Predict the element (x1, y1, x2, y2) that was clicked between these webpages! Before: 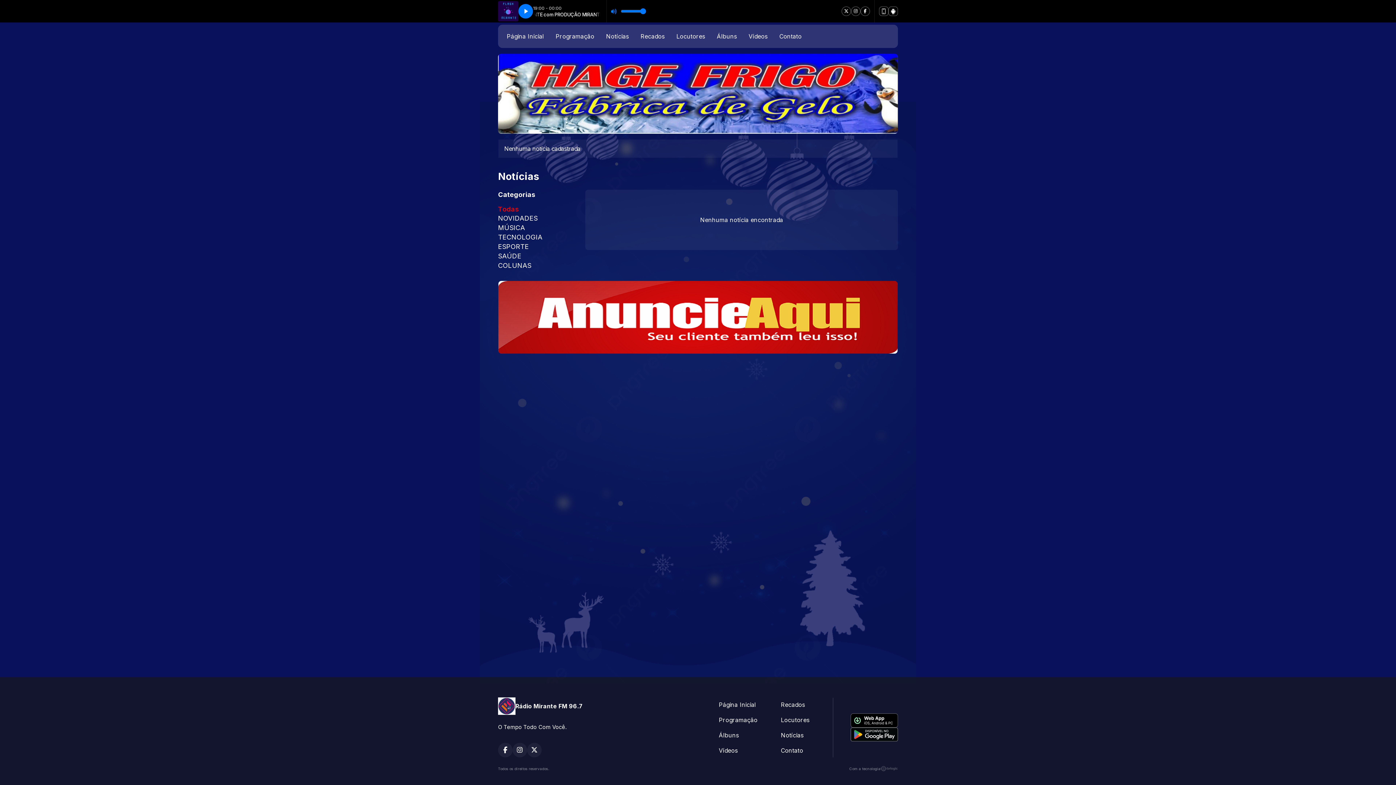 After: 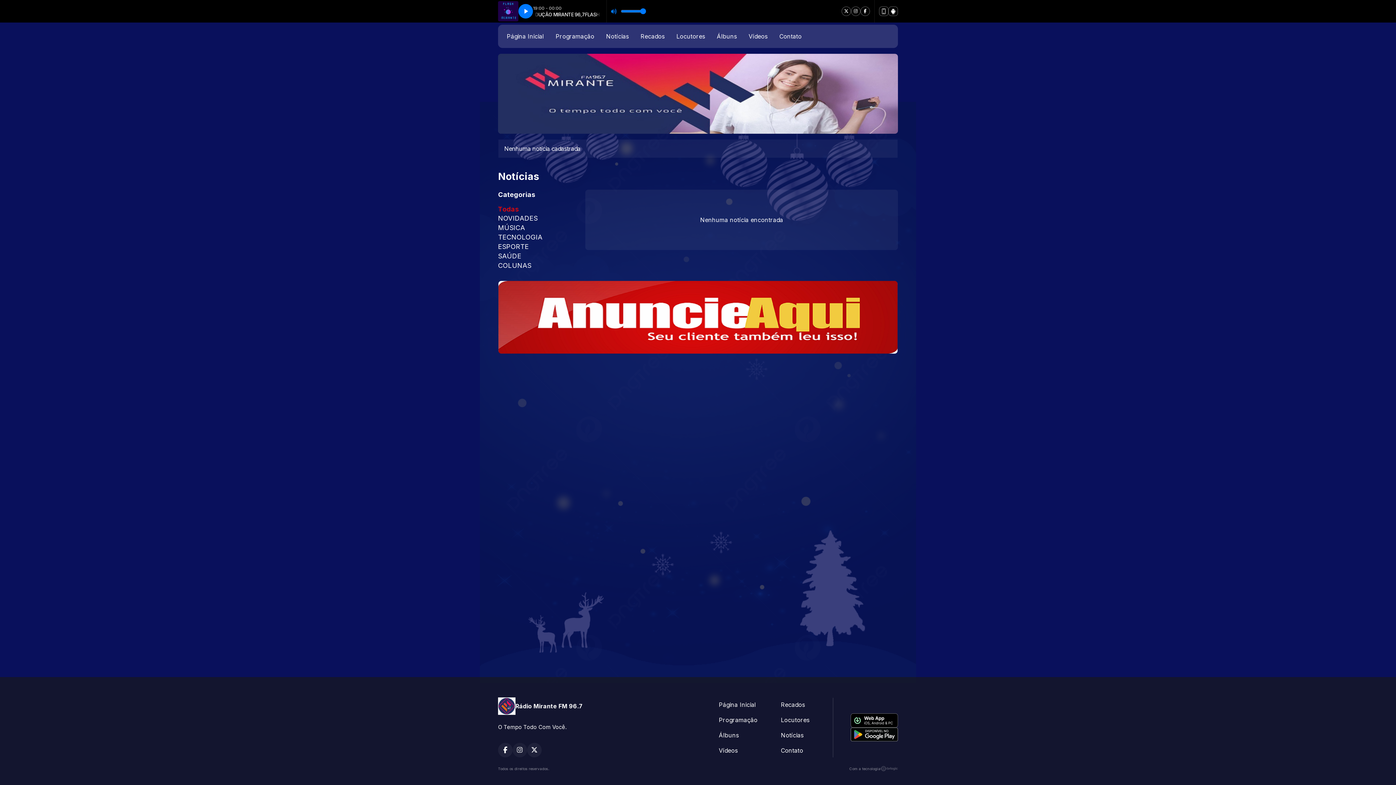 Action: bbox: (512, 743, 527, 757)